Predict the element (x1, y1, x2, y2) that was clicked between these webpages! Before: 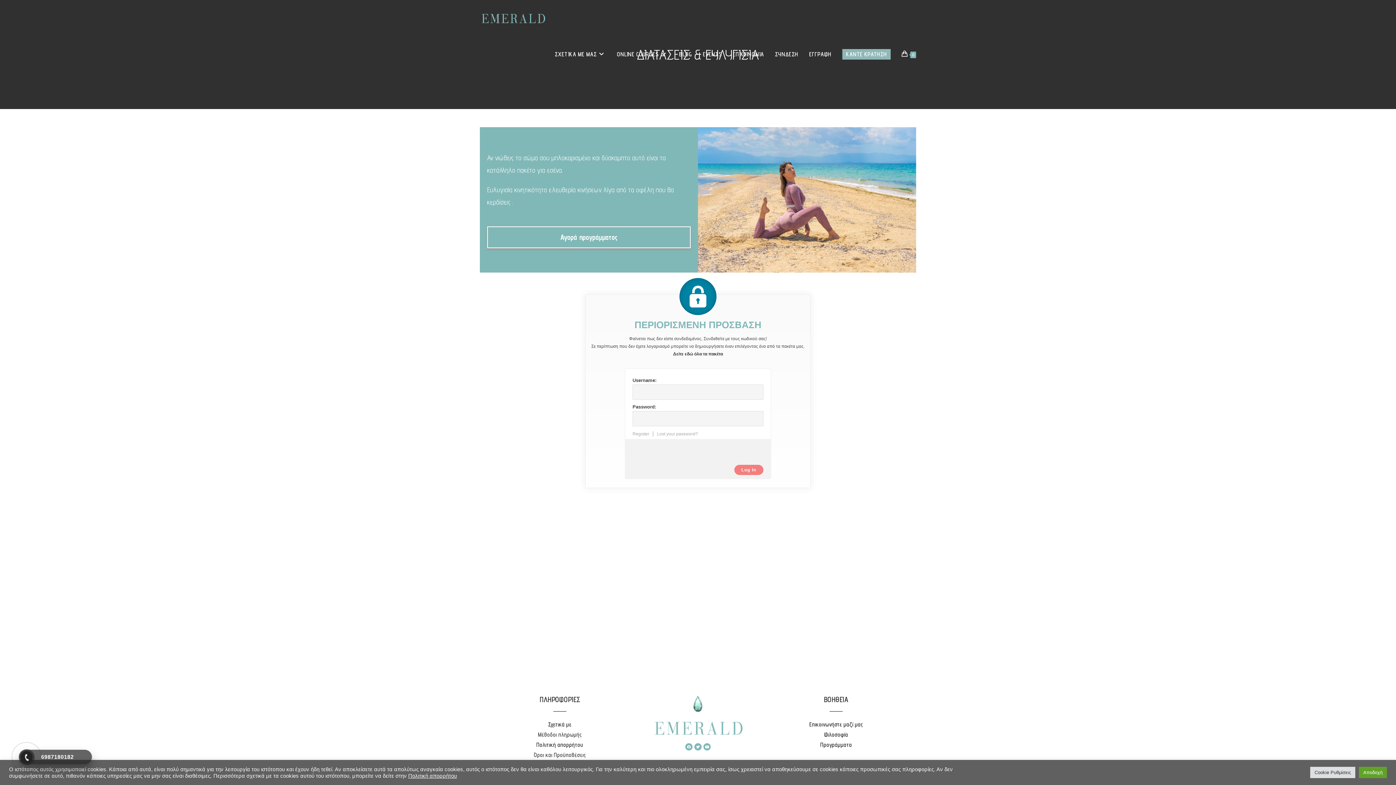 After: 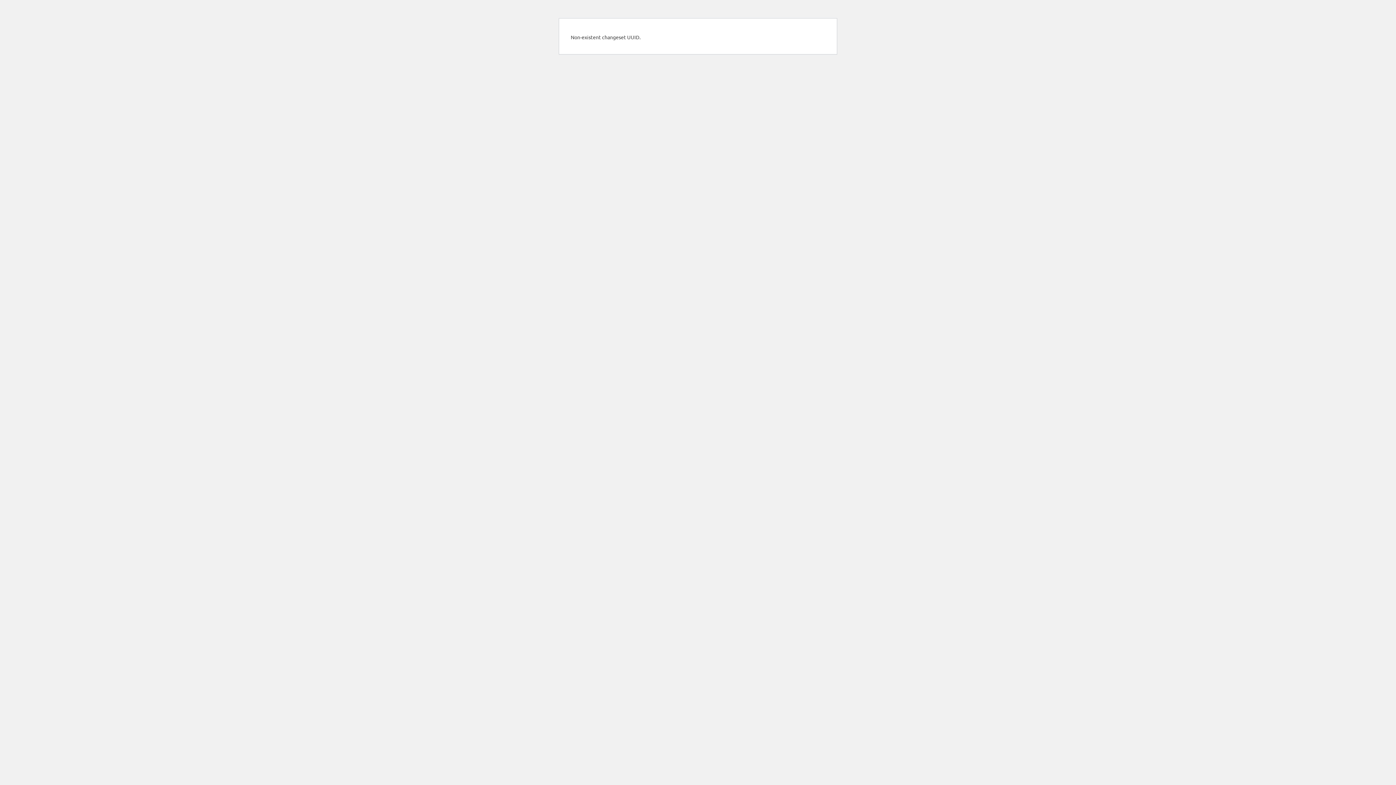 Action: label: Φιλοσοφία bbox: (770, 730, 901, 740)